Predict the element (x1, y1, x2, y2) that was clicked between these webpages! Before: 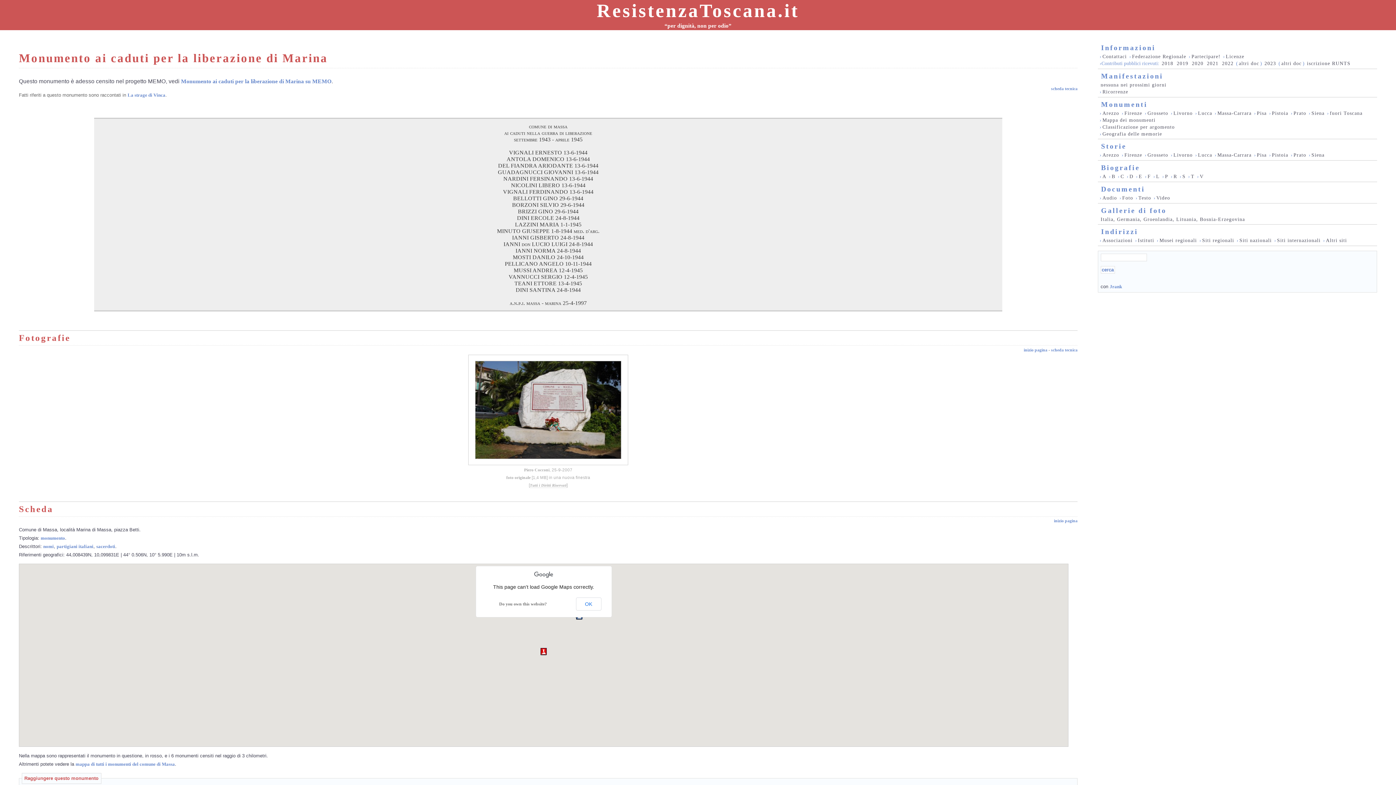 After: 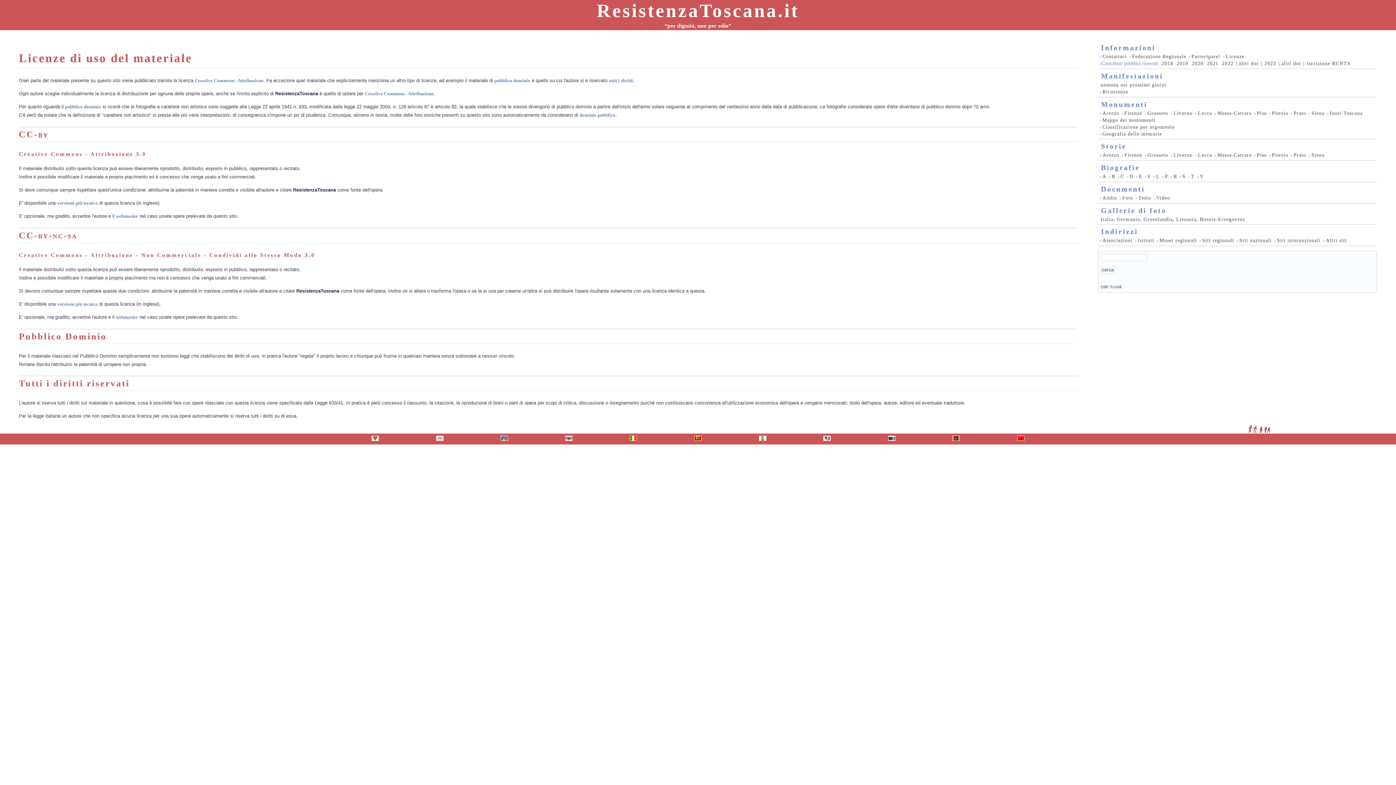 Action: bbox: (530, 483, 566, 488) label: Tutti i Diritti Riservati